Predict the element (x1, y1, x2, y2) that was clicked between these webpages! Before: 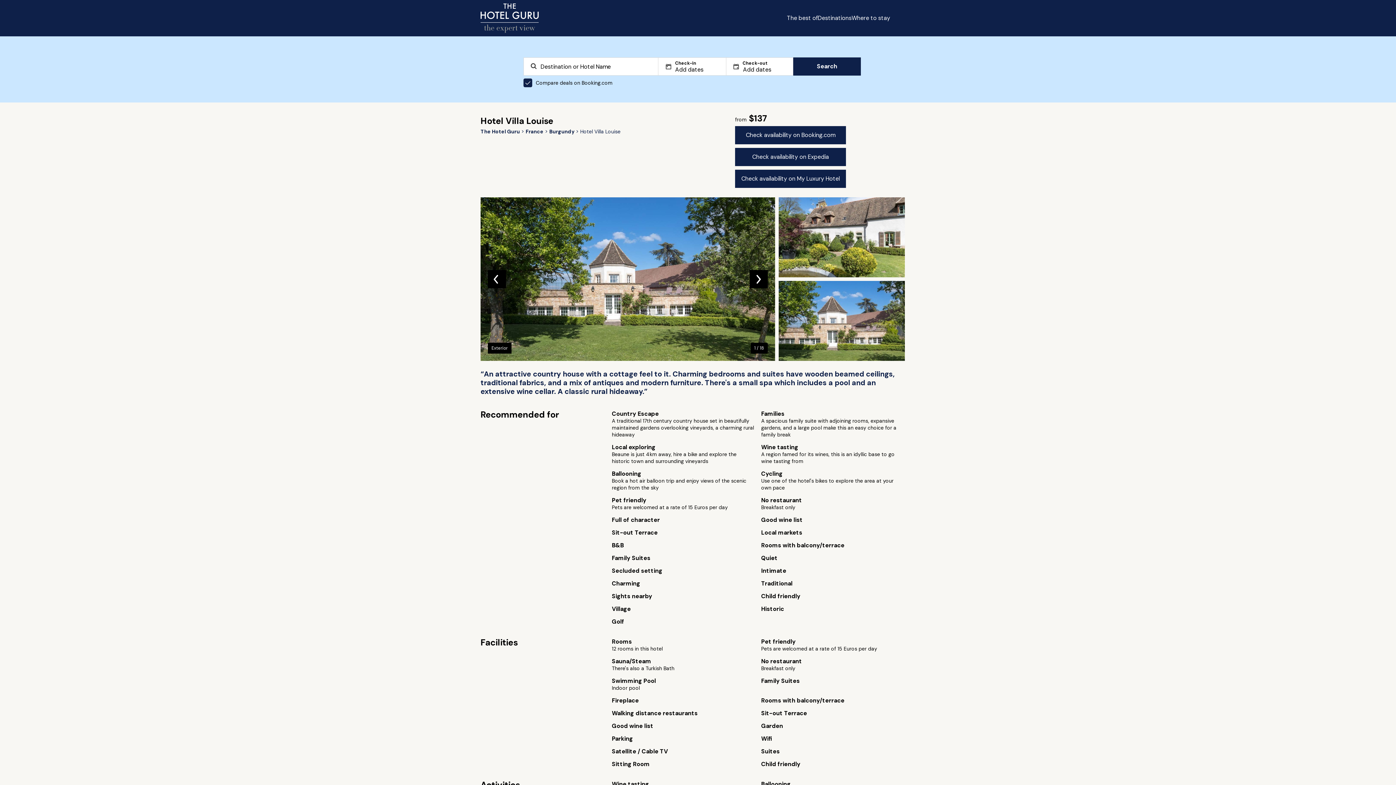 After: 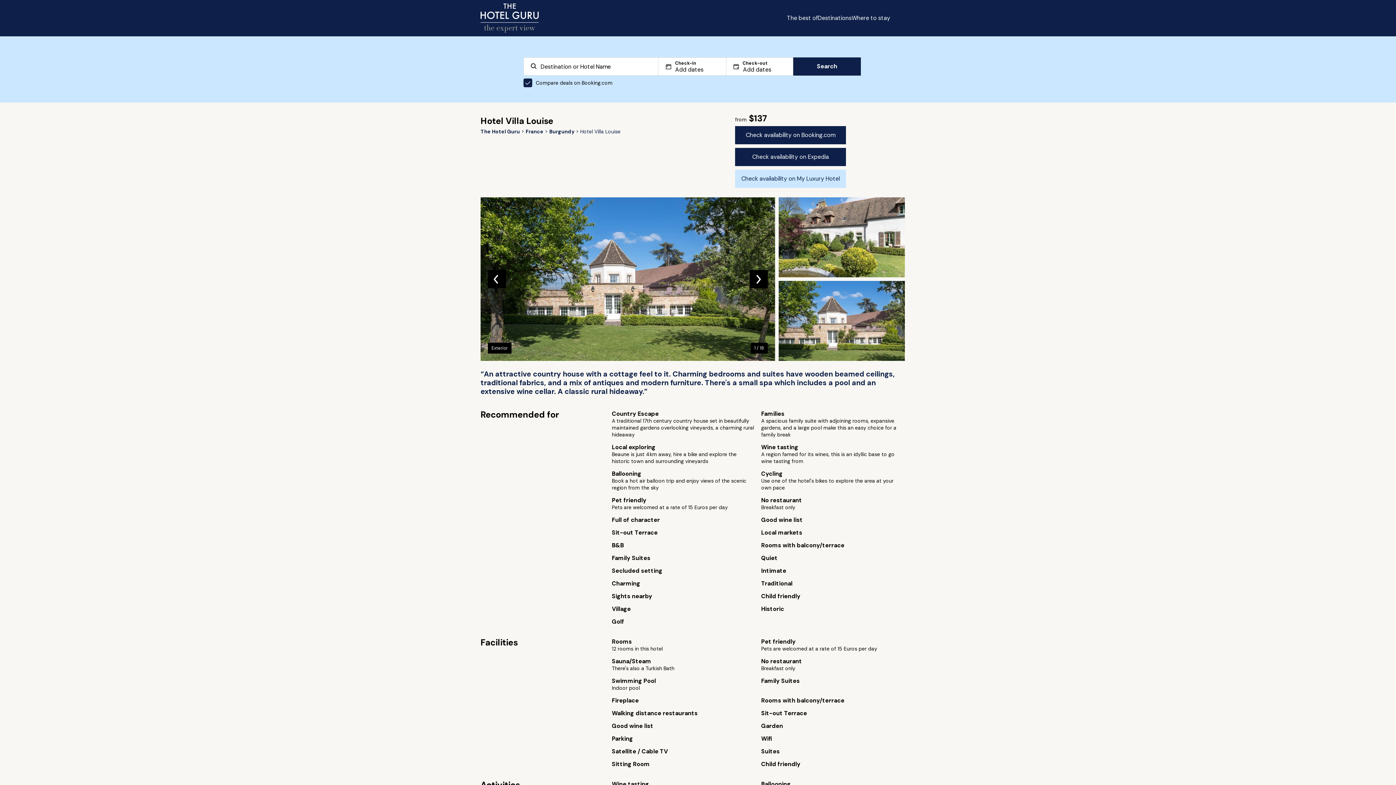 Action: bbox: (735, 169, 846, 188) label: Check availability on My Luxury Hotel